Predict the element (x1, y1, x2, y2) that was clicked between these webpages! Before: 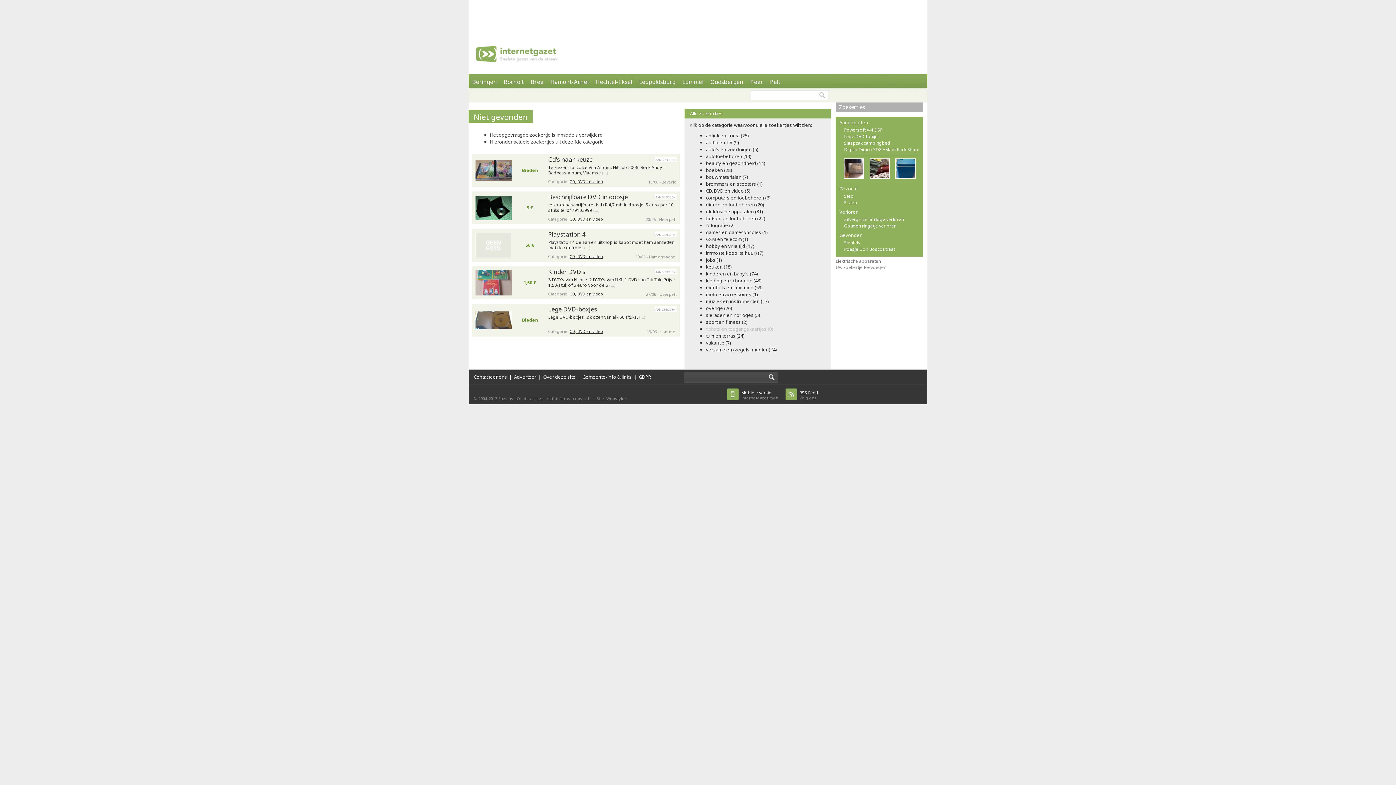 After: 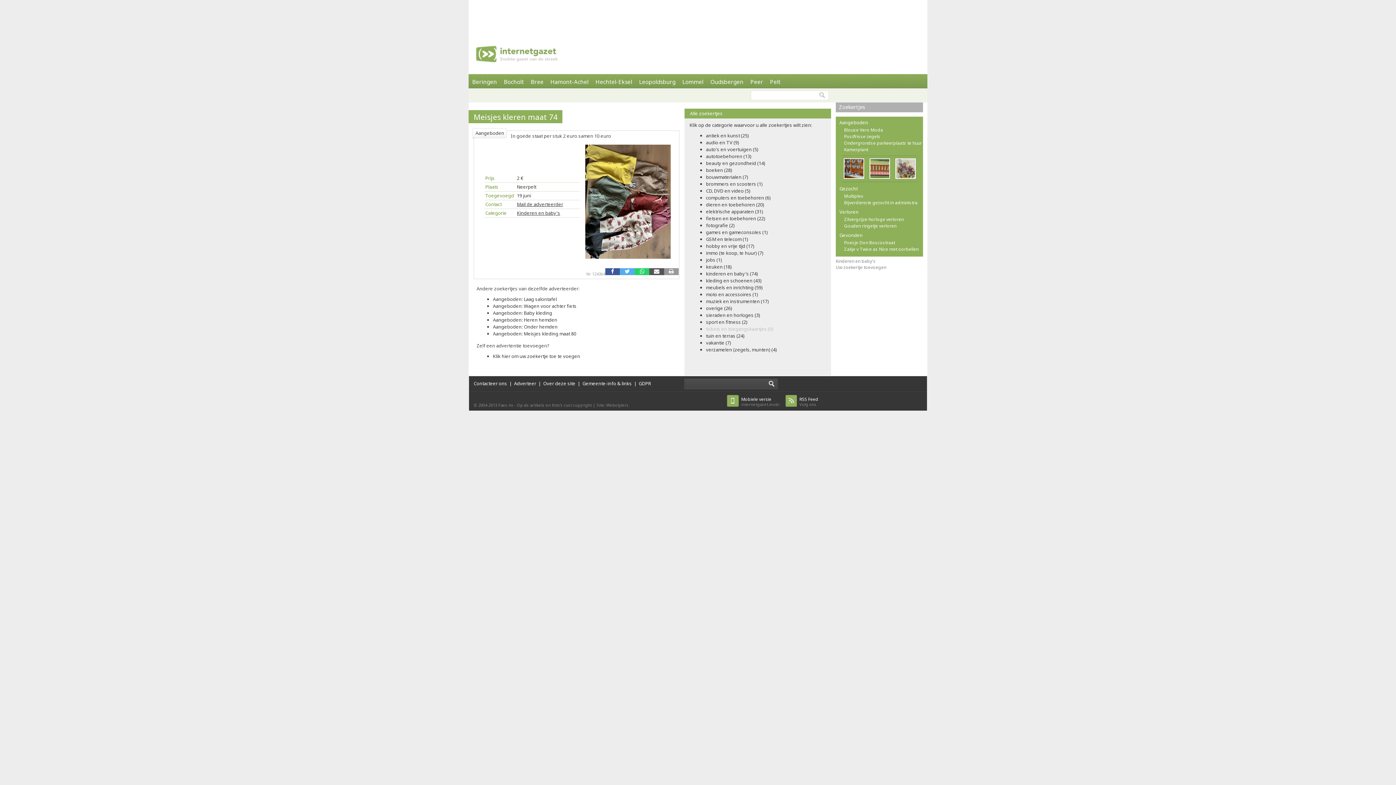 Action: bbox: (870, 159, 878, 178)